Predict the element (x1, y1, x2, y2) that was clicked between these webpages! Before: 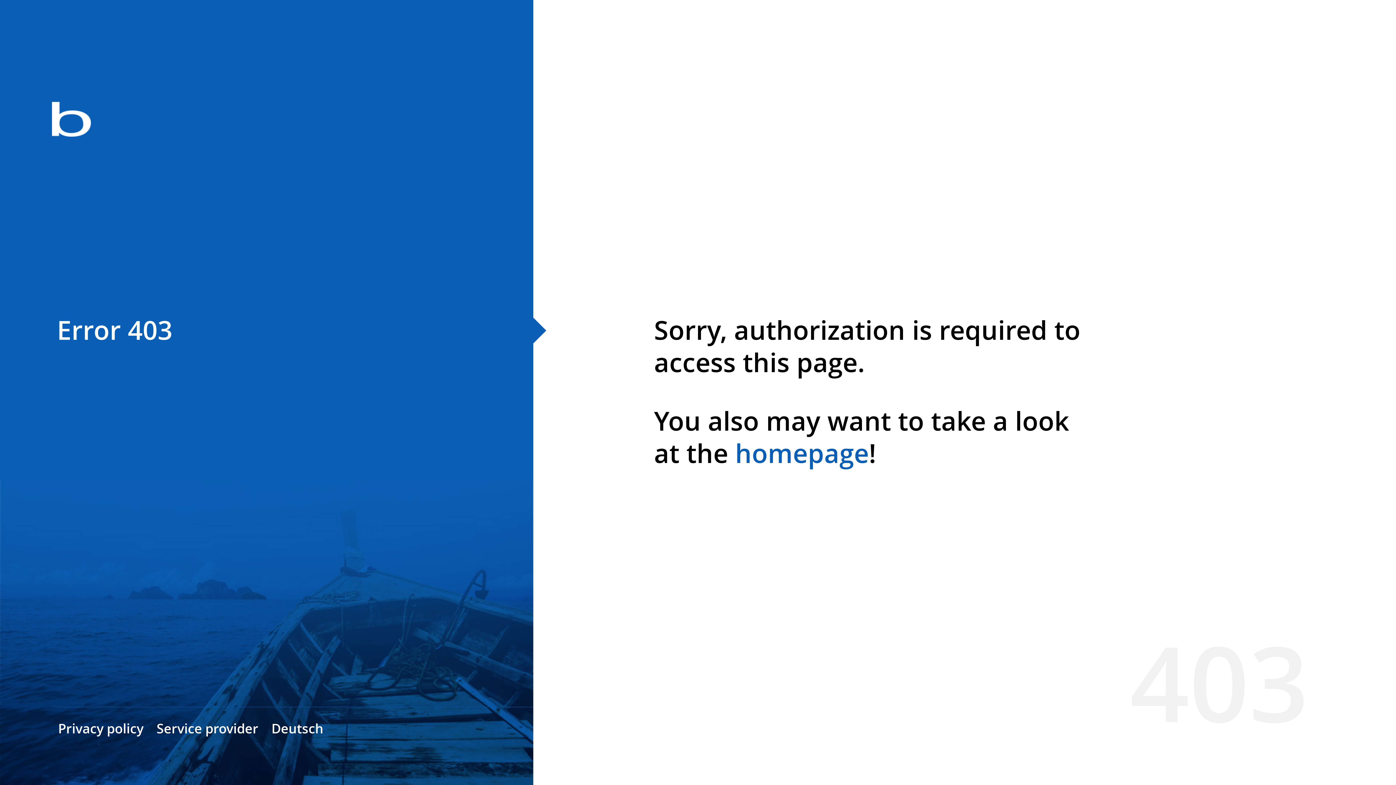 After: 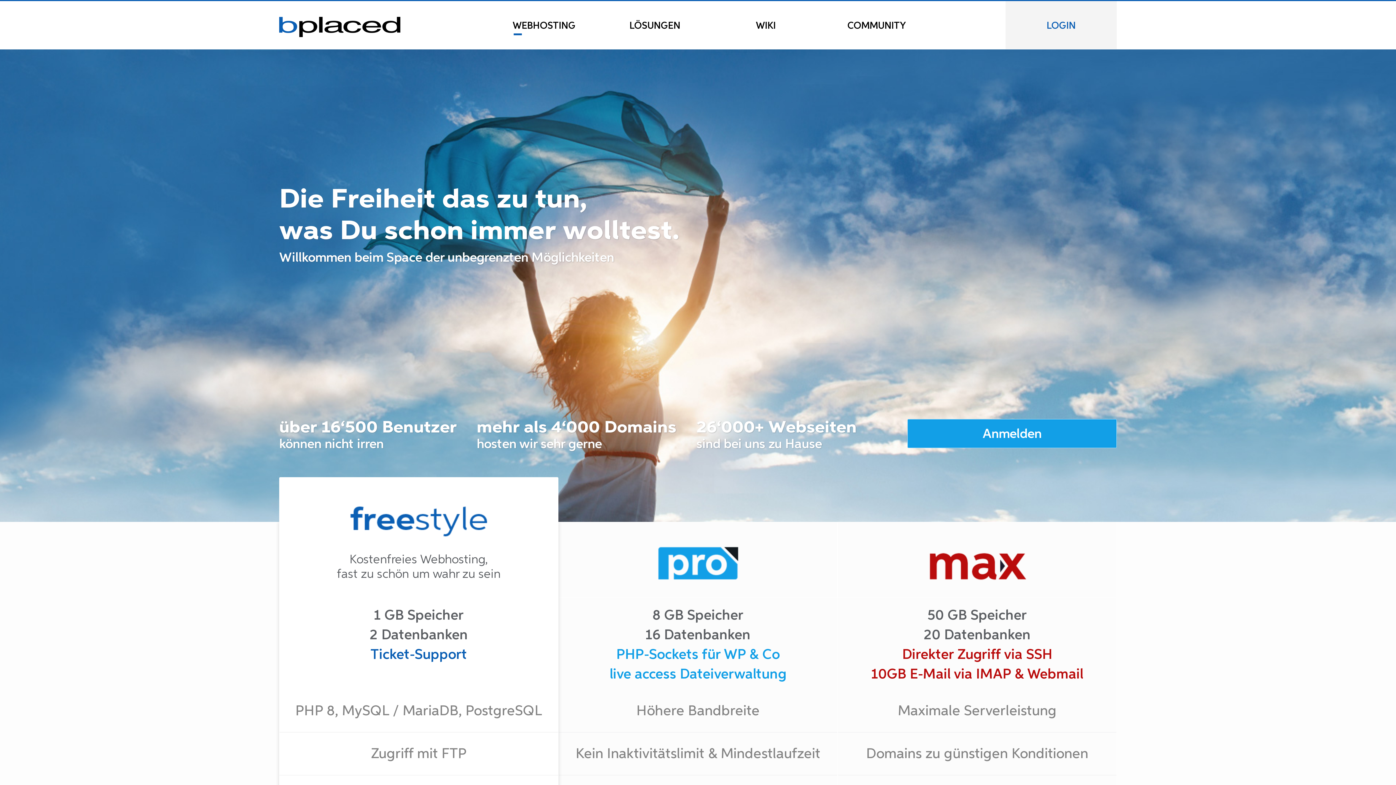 Action: bbox: (0, 78, 533, 163)